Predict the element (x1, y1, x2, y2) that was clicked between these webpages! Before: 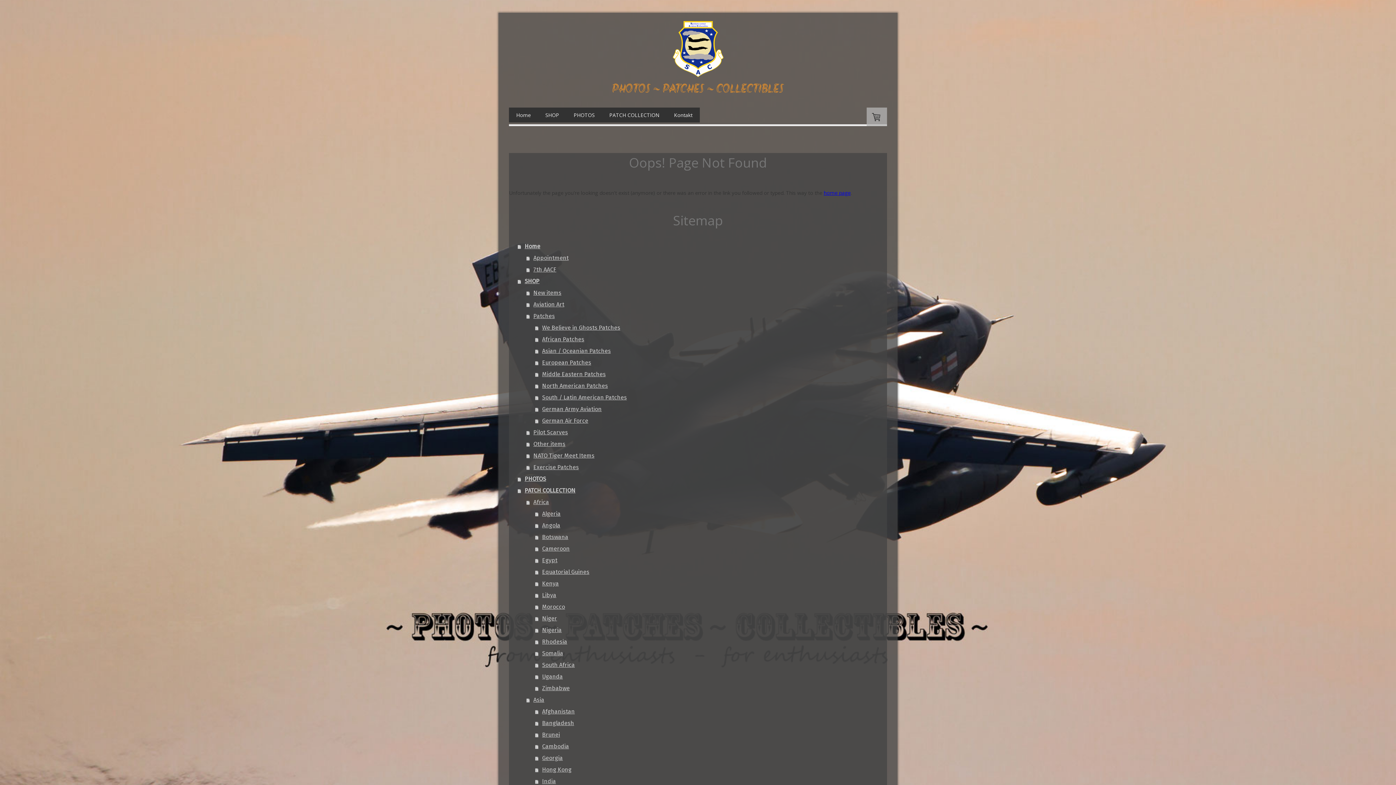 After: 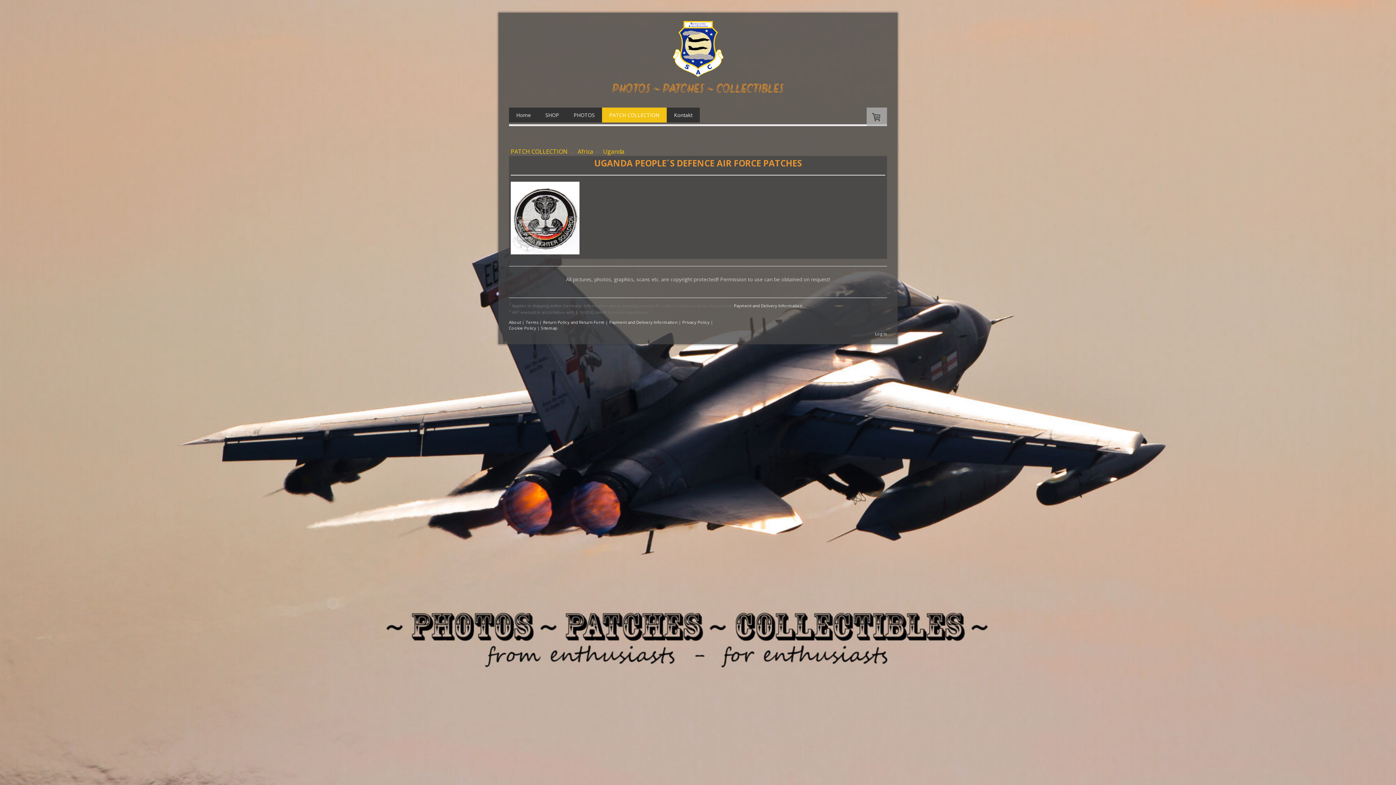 Action: bbox: (535, 671, 887, 682) label: Uganda